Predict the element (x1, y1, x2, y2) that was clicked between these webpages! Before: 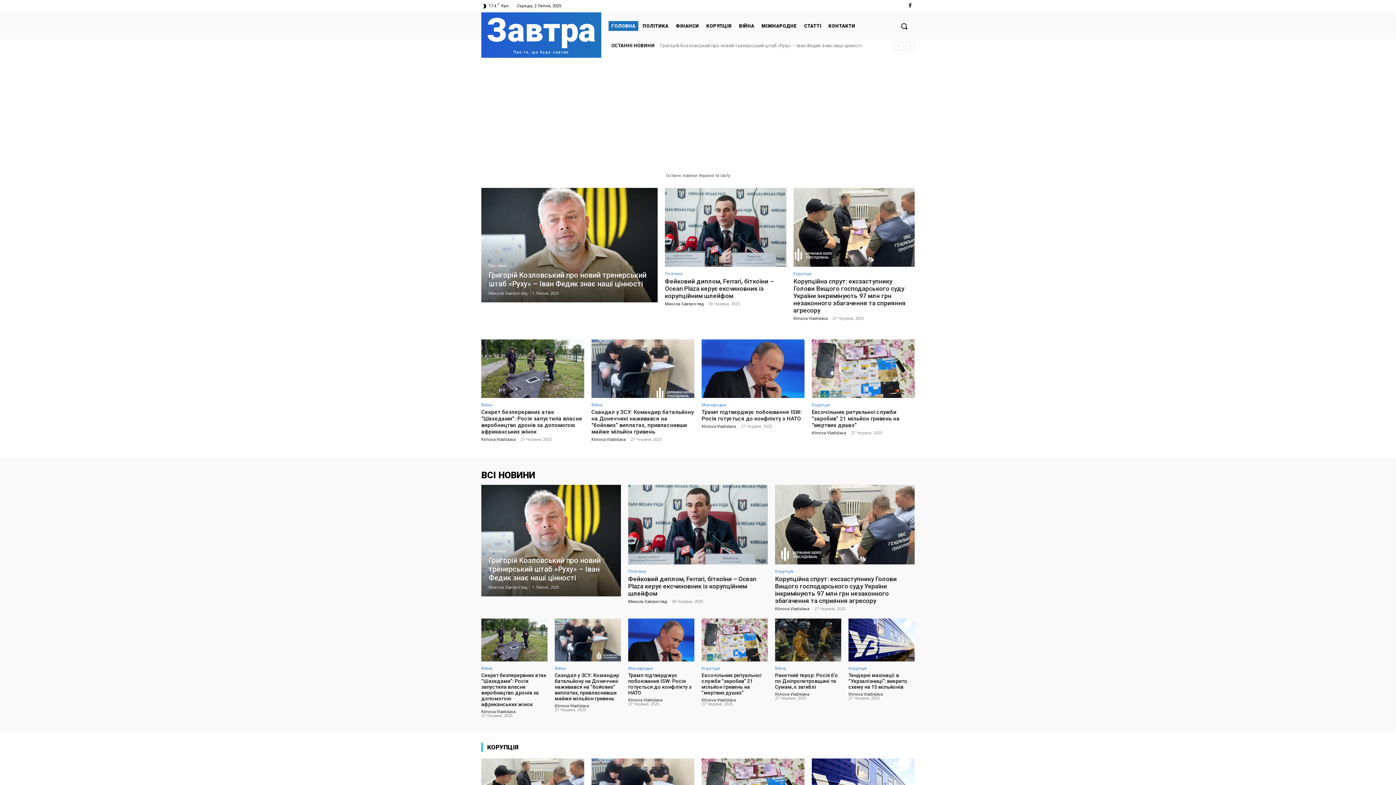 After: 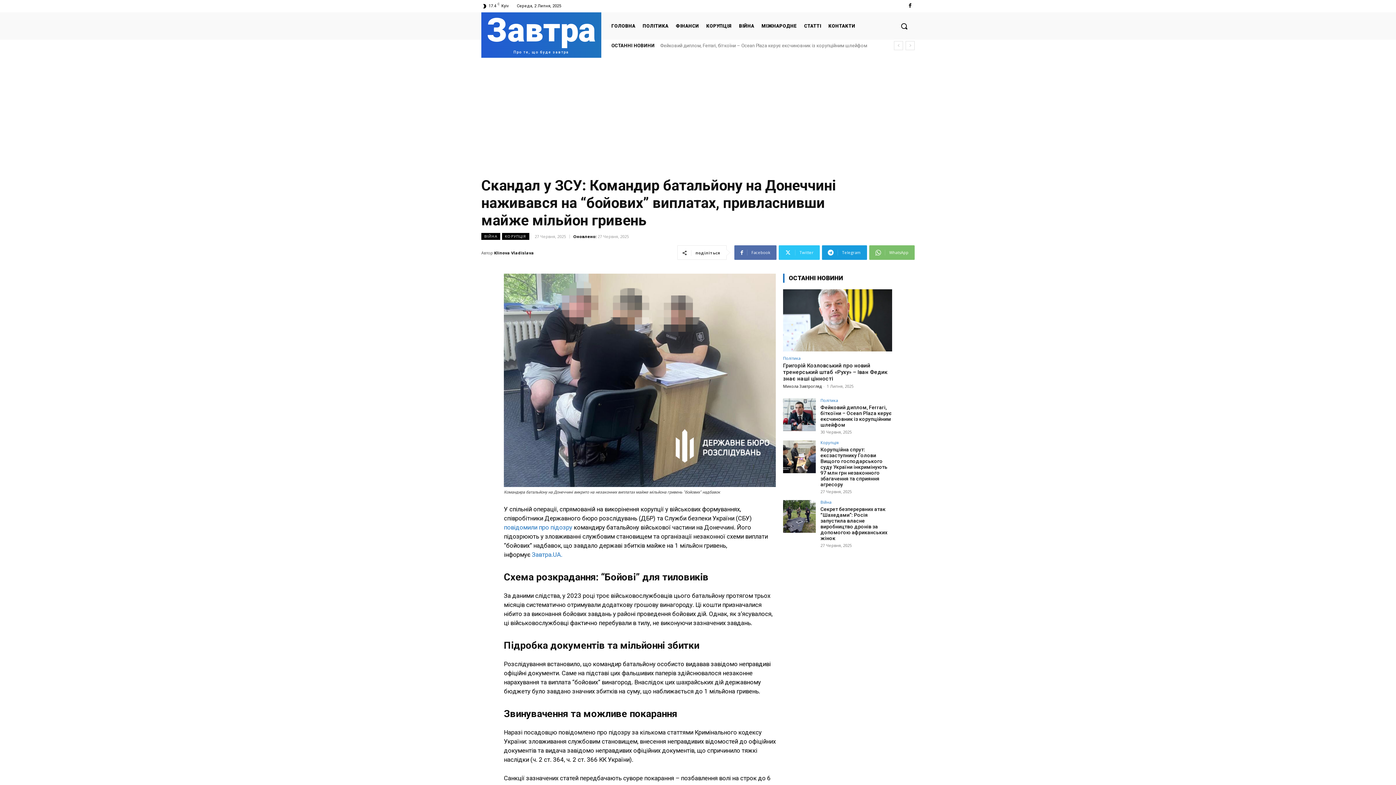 Action: bbox: (591, 409, 693, 435) label: Скандал у ЗСУ: Командир батальйону на Донеччині наживався на “бойових” виплатах, привласнивши майже мільйон гривень